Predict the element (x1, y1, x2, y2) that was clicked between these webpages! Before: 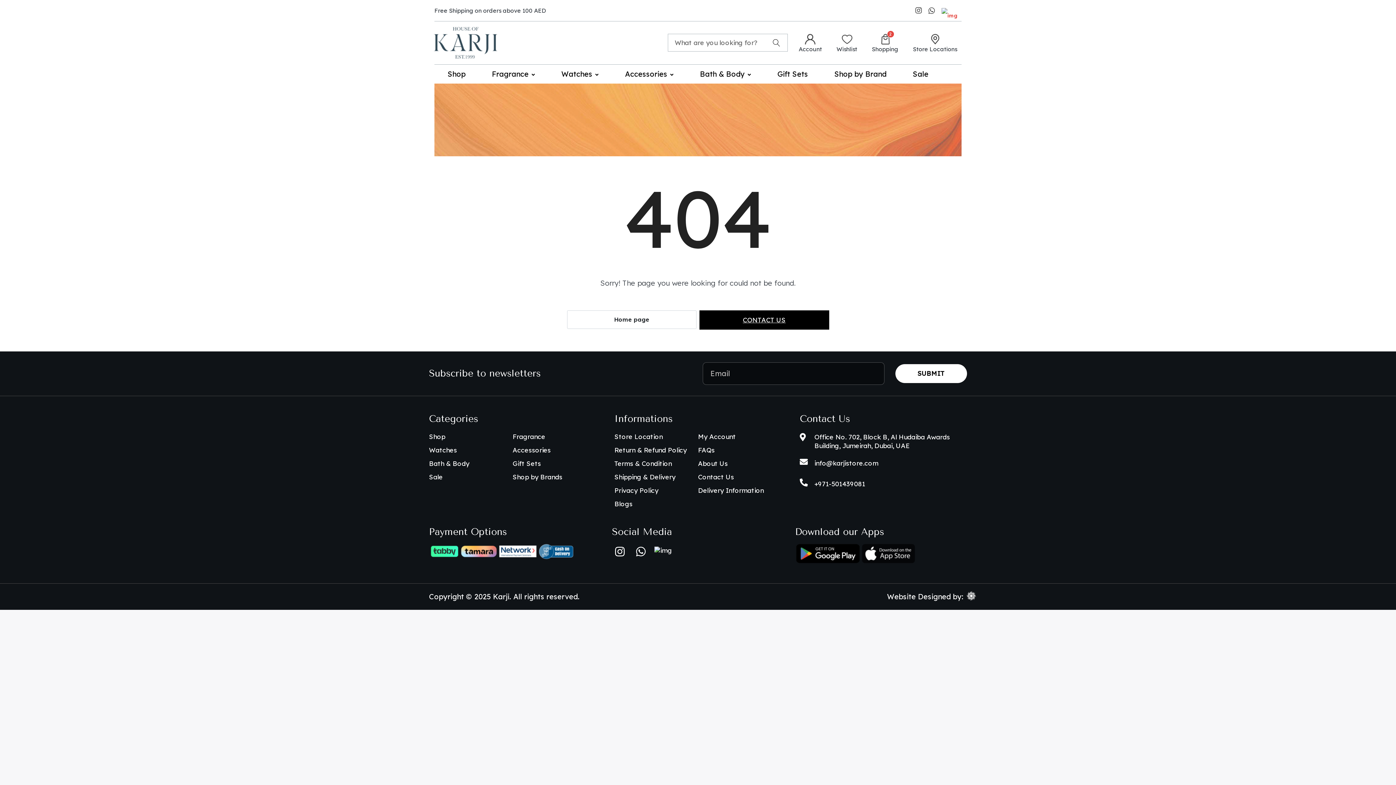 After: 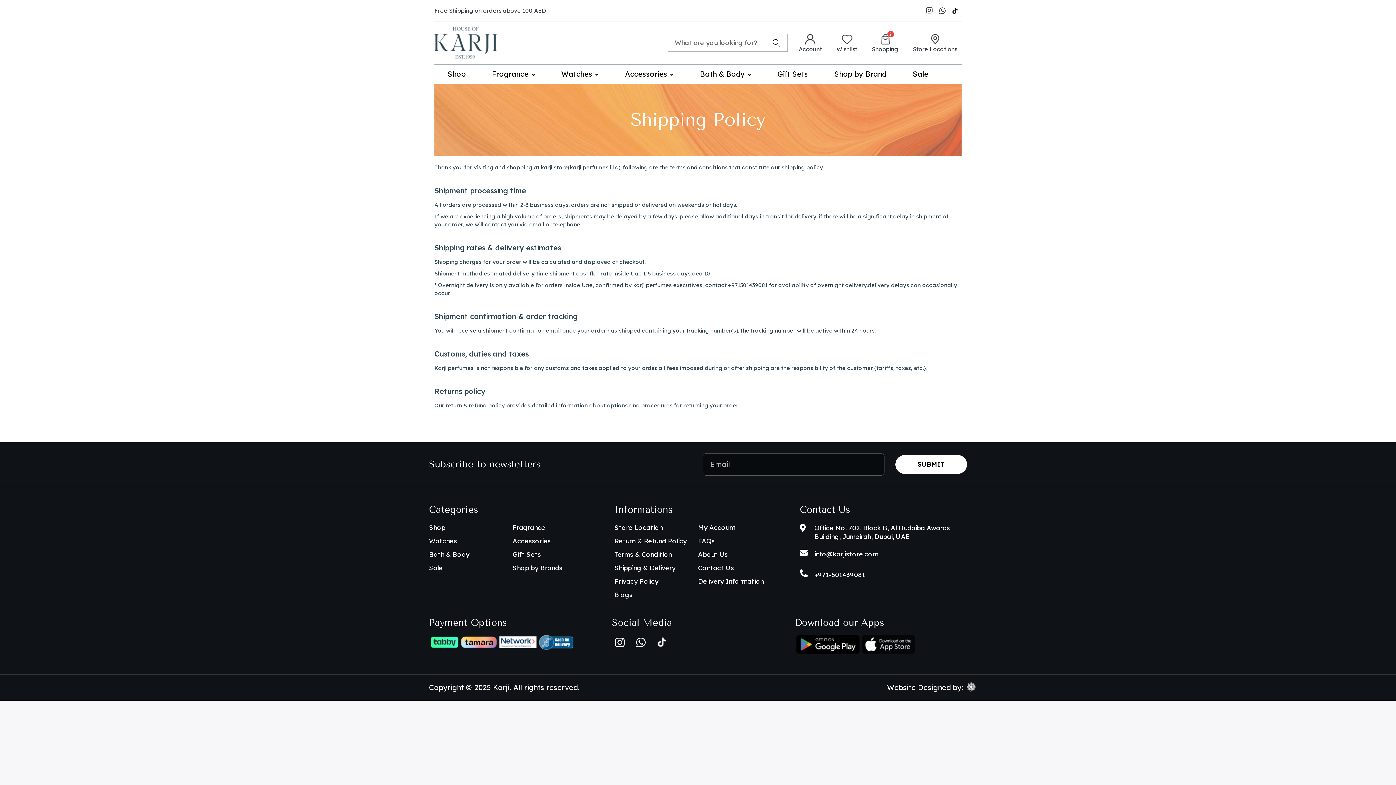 Action: label: Shipping & Delivery bbox: (614, 471, 675, 483)